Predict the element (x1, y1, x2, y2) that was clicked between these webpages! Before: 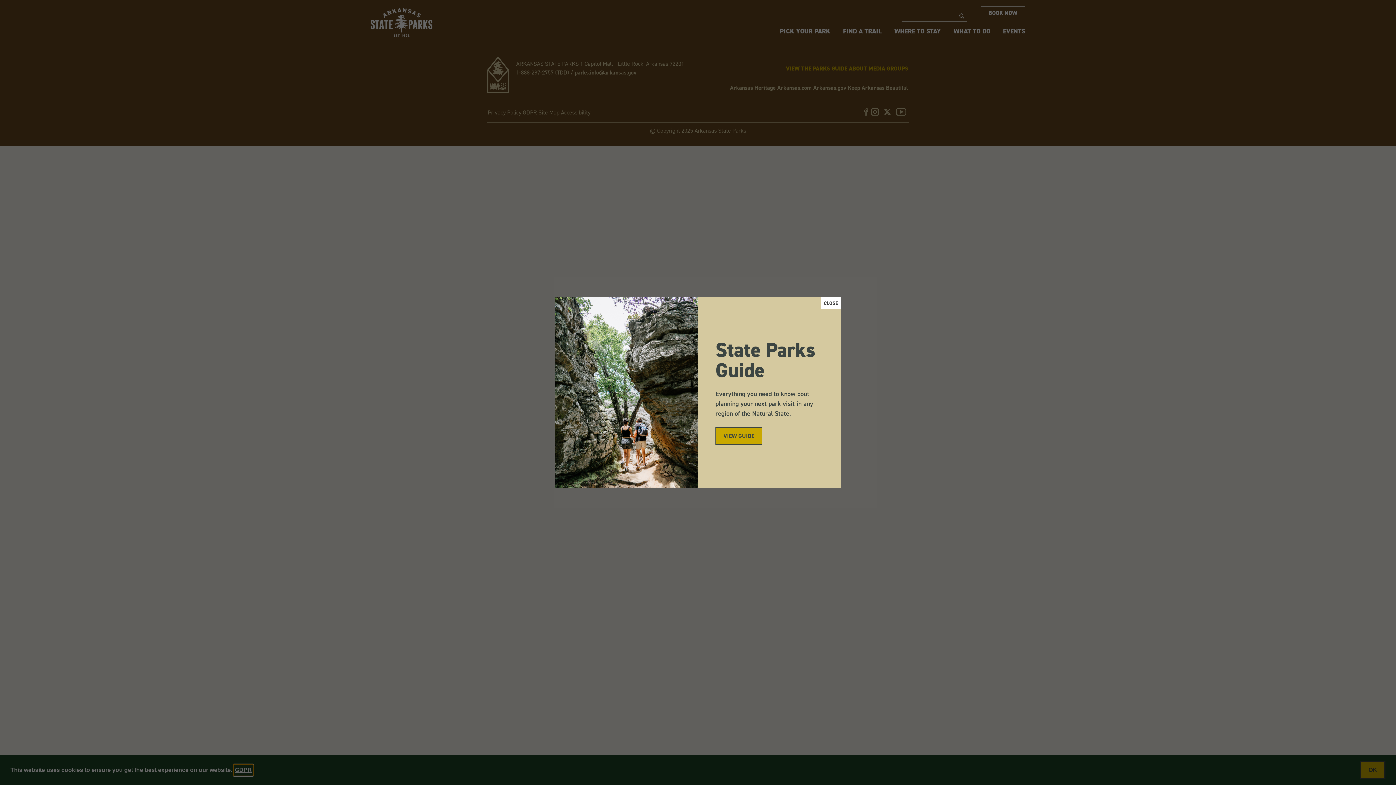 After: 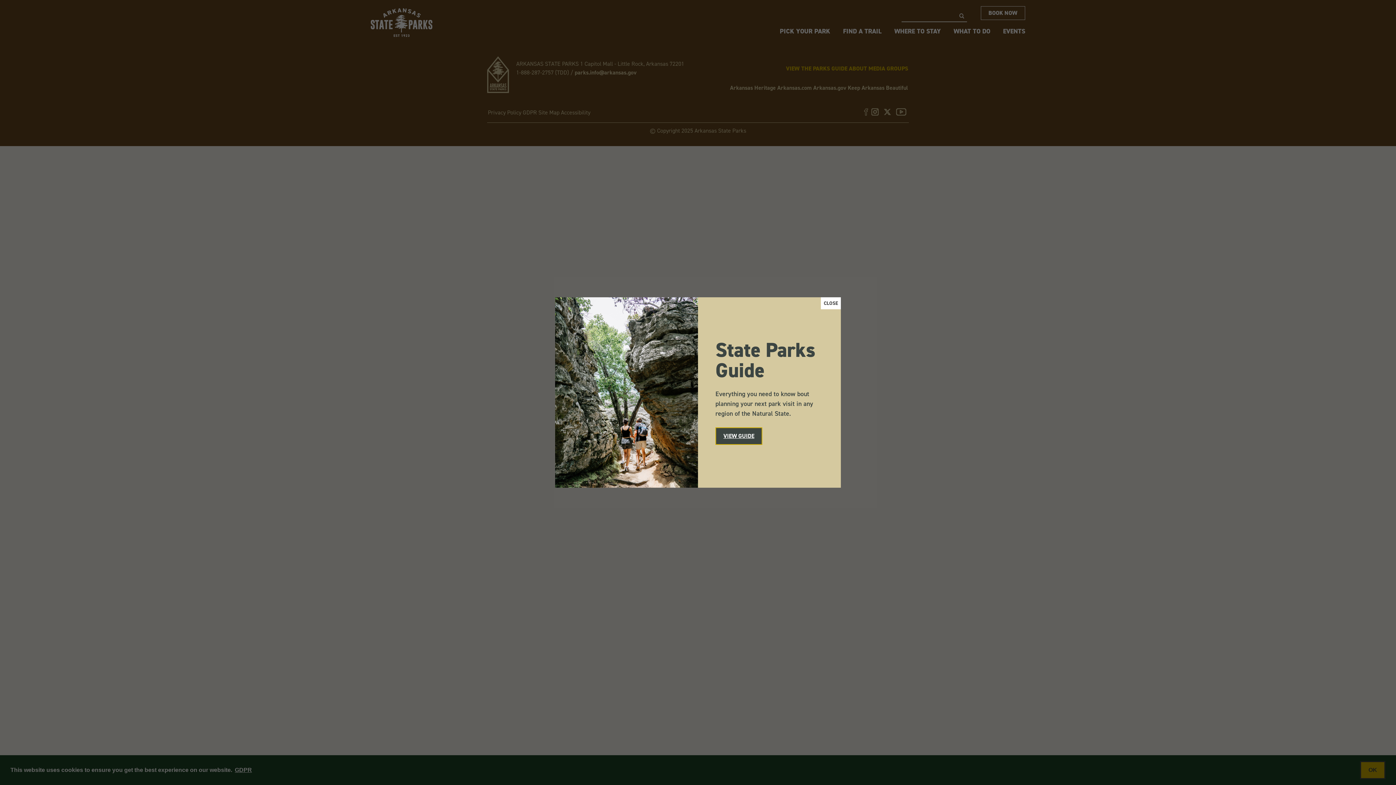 Action: bbox: (715, 427, 762, 445) label: Link